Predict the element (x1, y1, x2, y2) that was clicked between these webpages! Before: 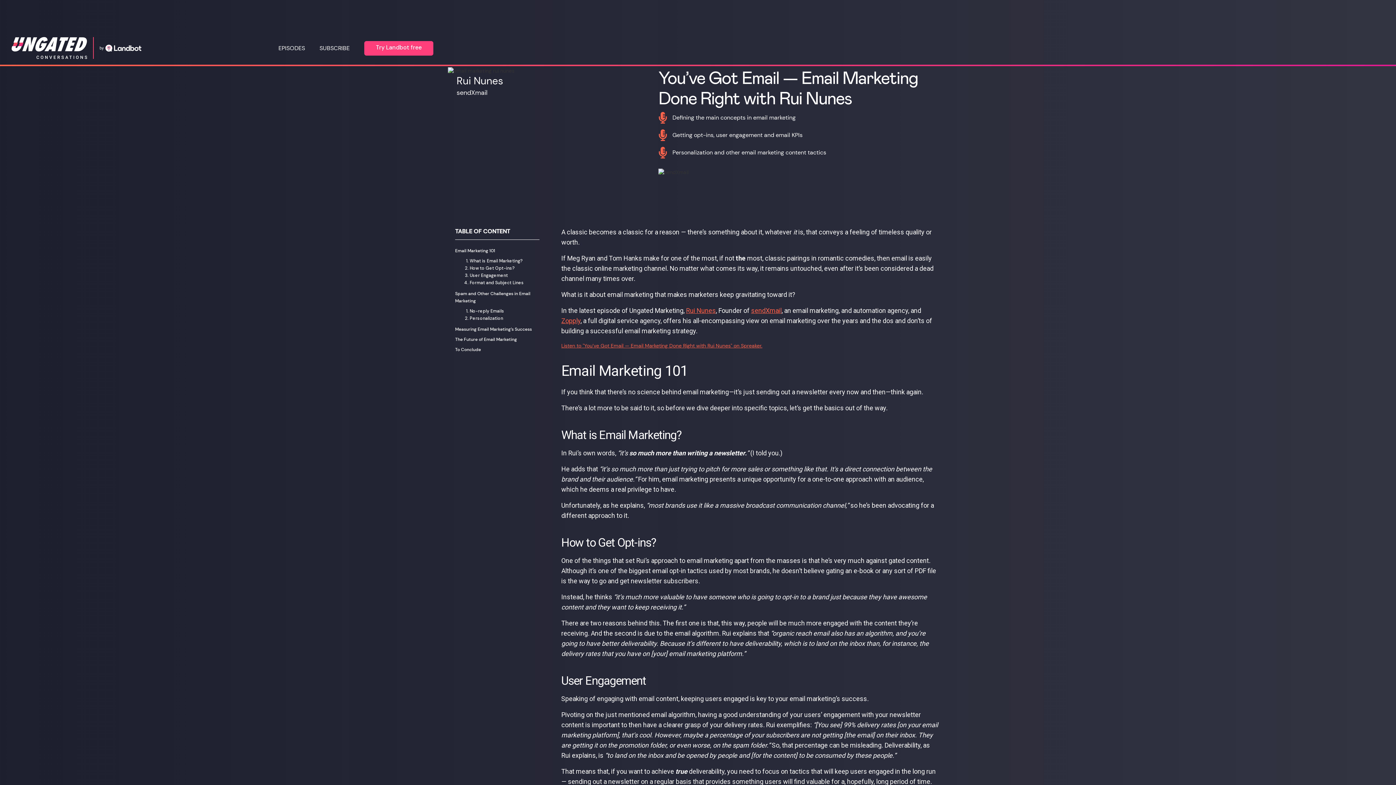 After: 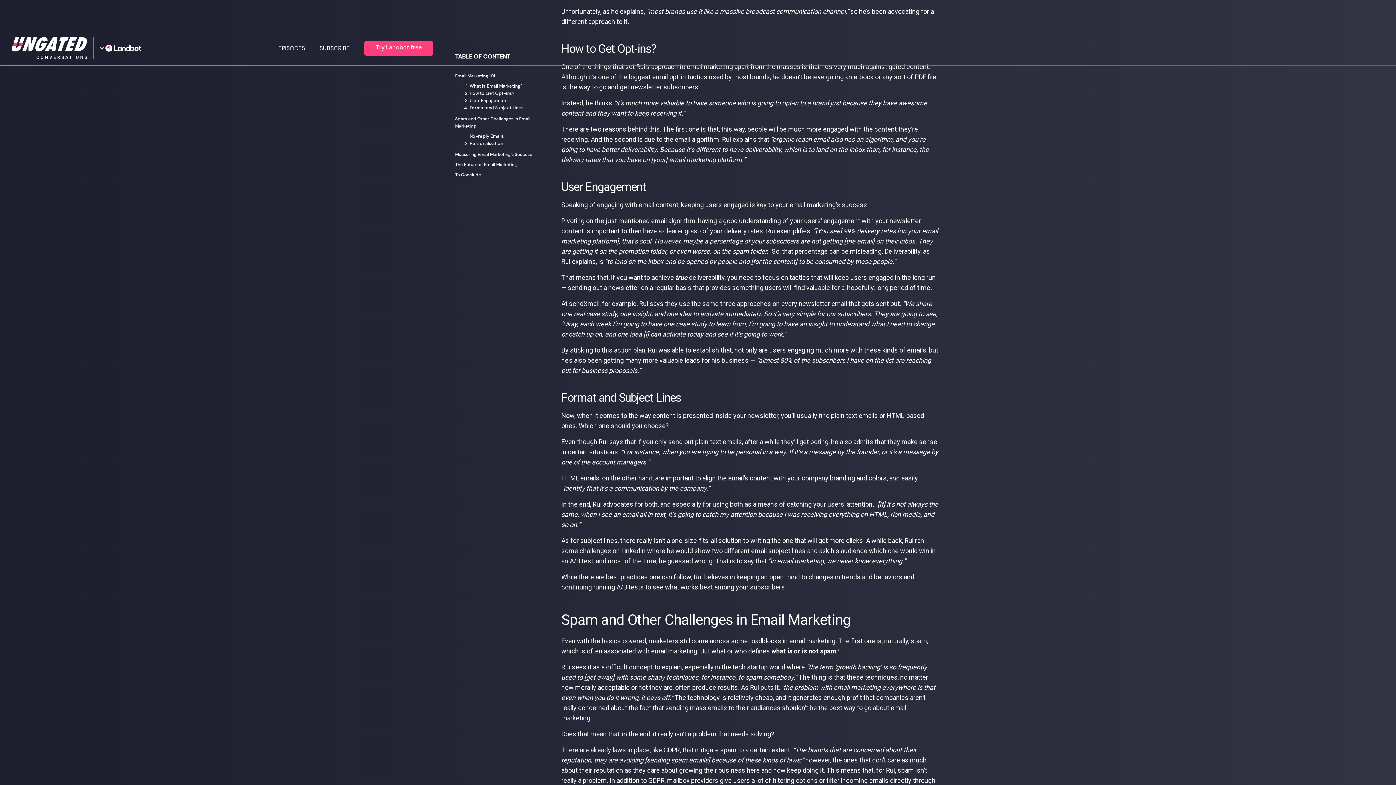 Action: label: How to Get Opt-ins? bbox: (469, 265, 514, 271)